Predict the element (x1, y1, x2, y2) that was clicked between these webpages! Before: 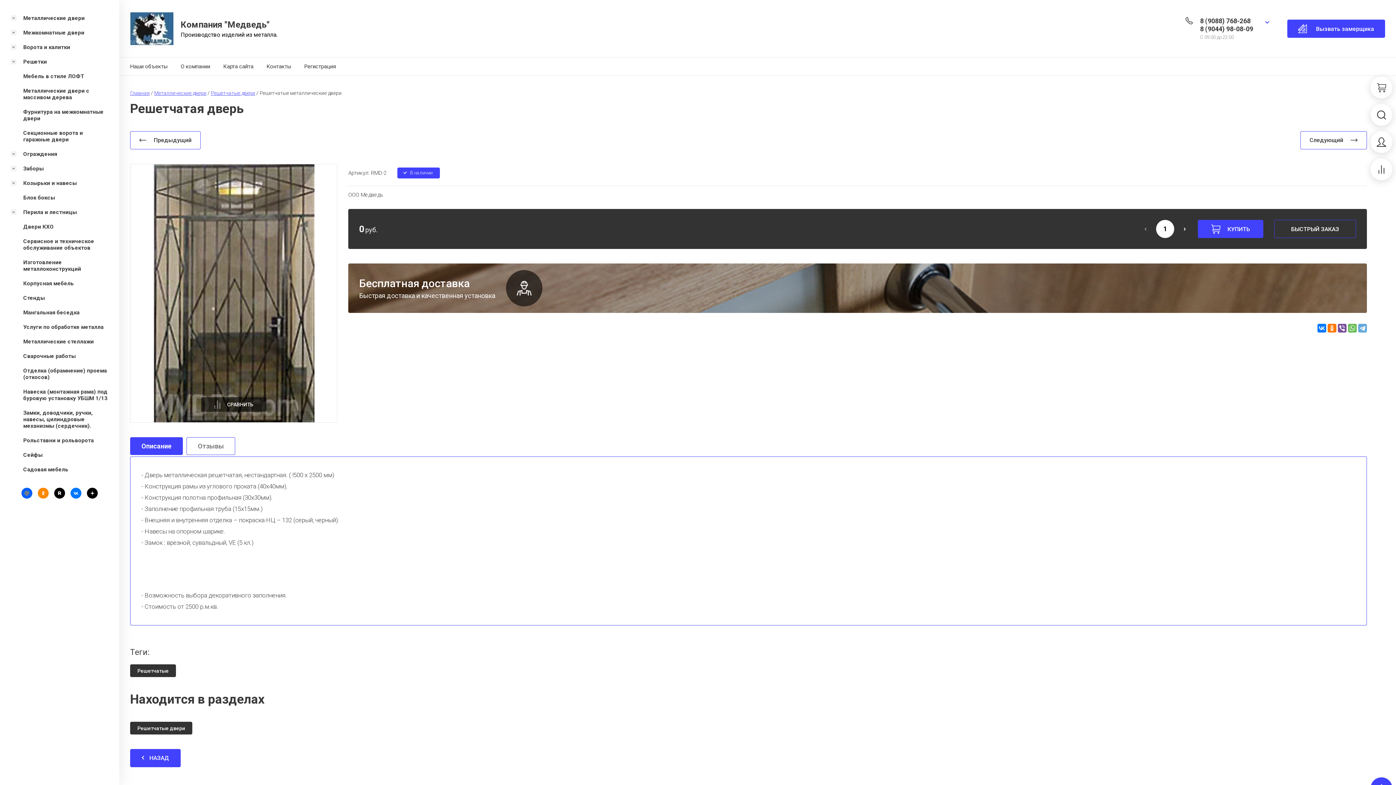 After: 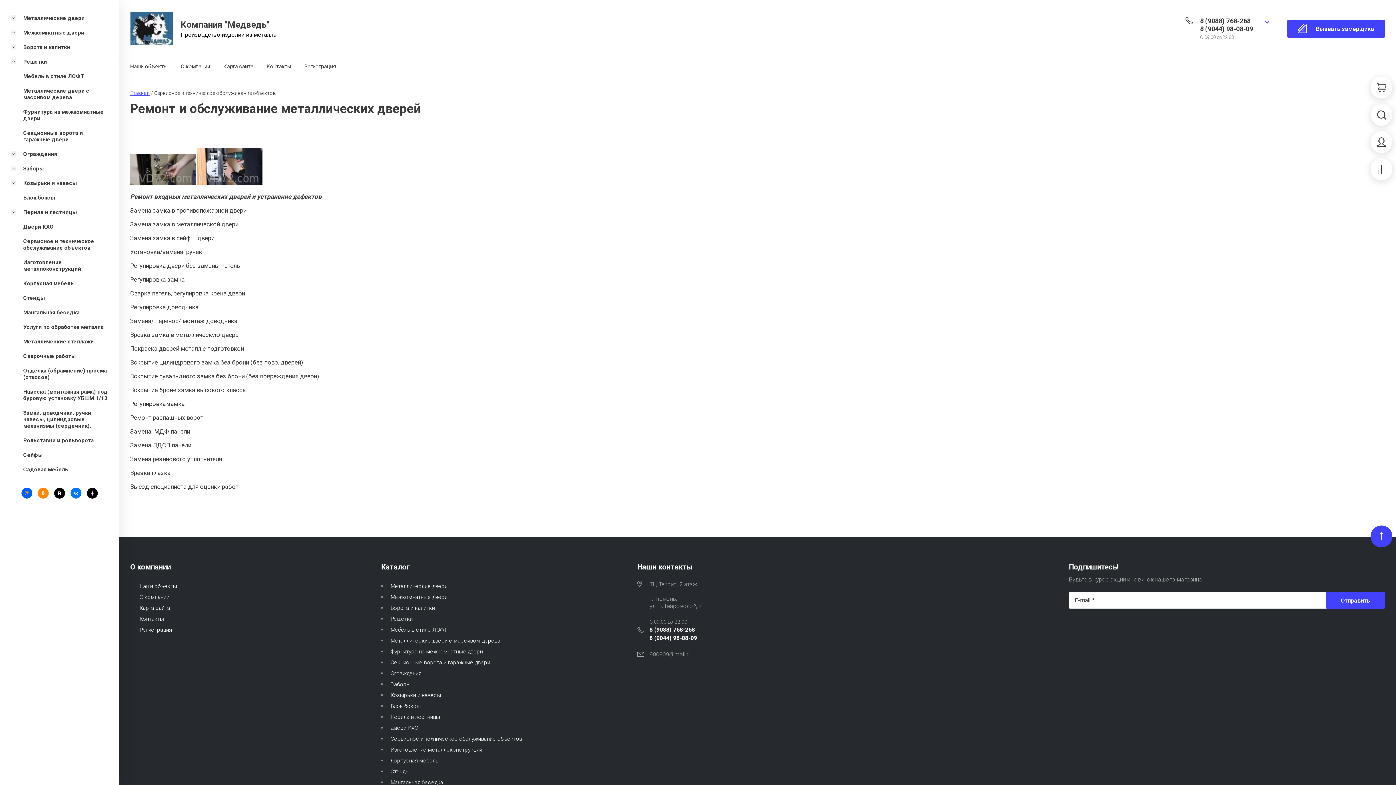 Action: bbox: (10, 234, 108, 255) label: Сервисное и техническое обслуживание объектов